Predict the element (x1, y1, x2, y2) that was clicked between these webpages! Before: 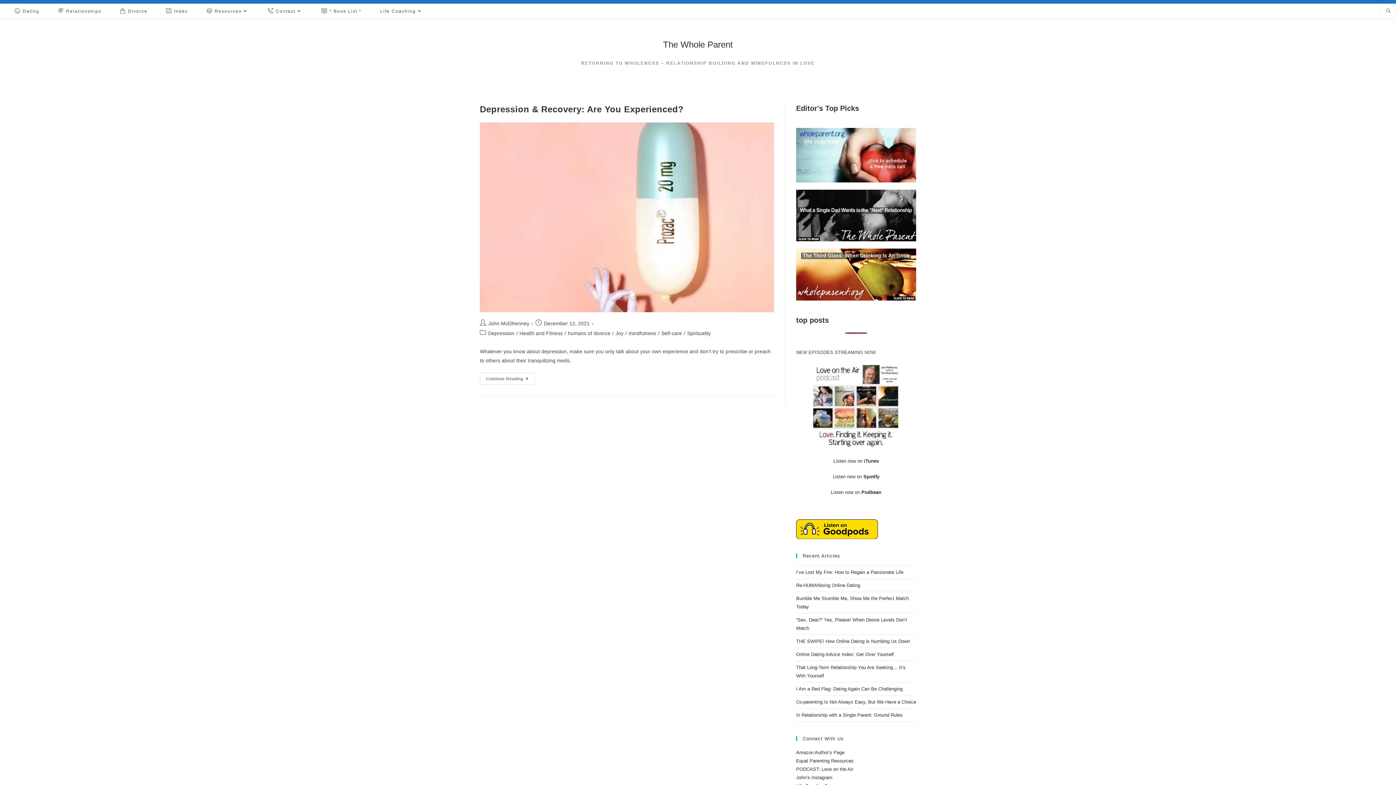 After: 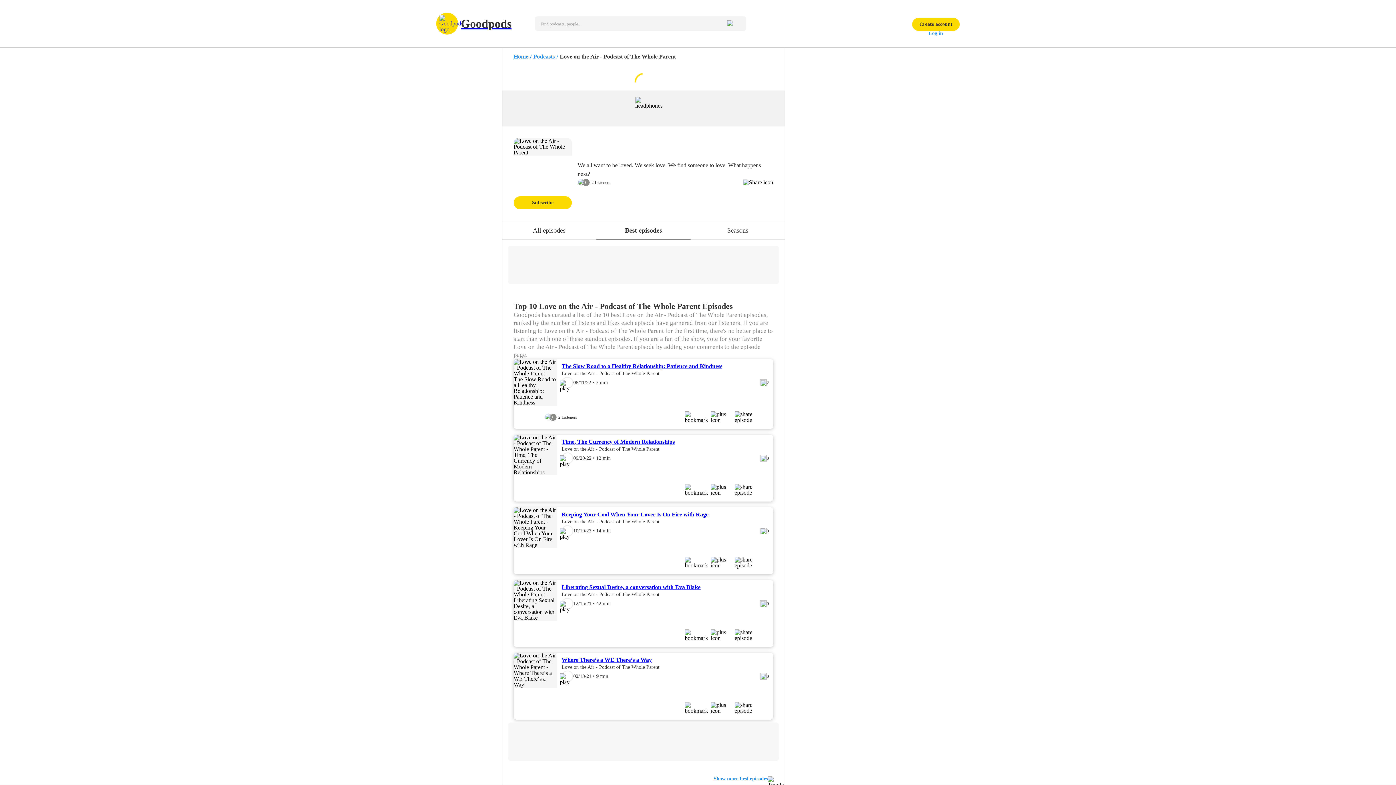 Action: bbox: (796, 526, 878, 531) label: 

